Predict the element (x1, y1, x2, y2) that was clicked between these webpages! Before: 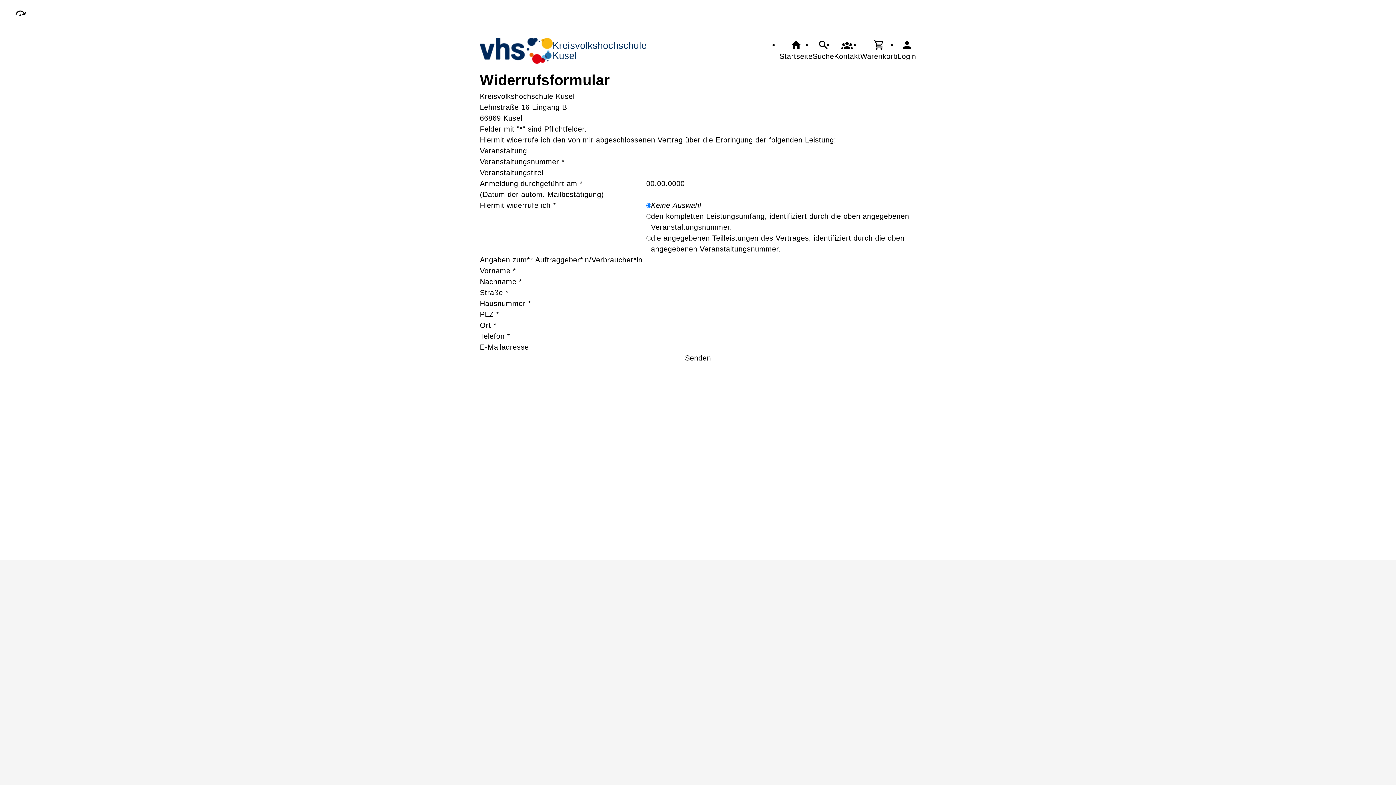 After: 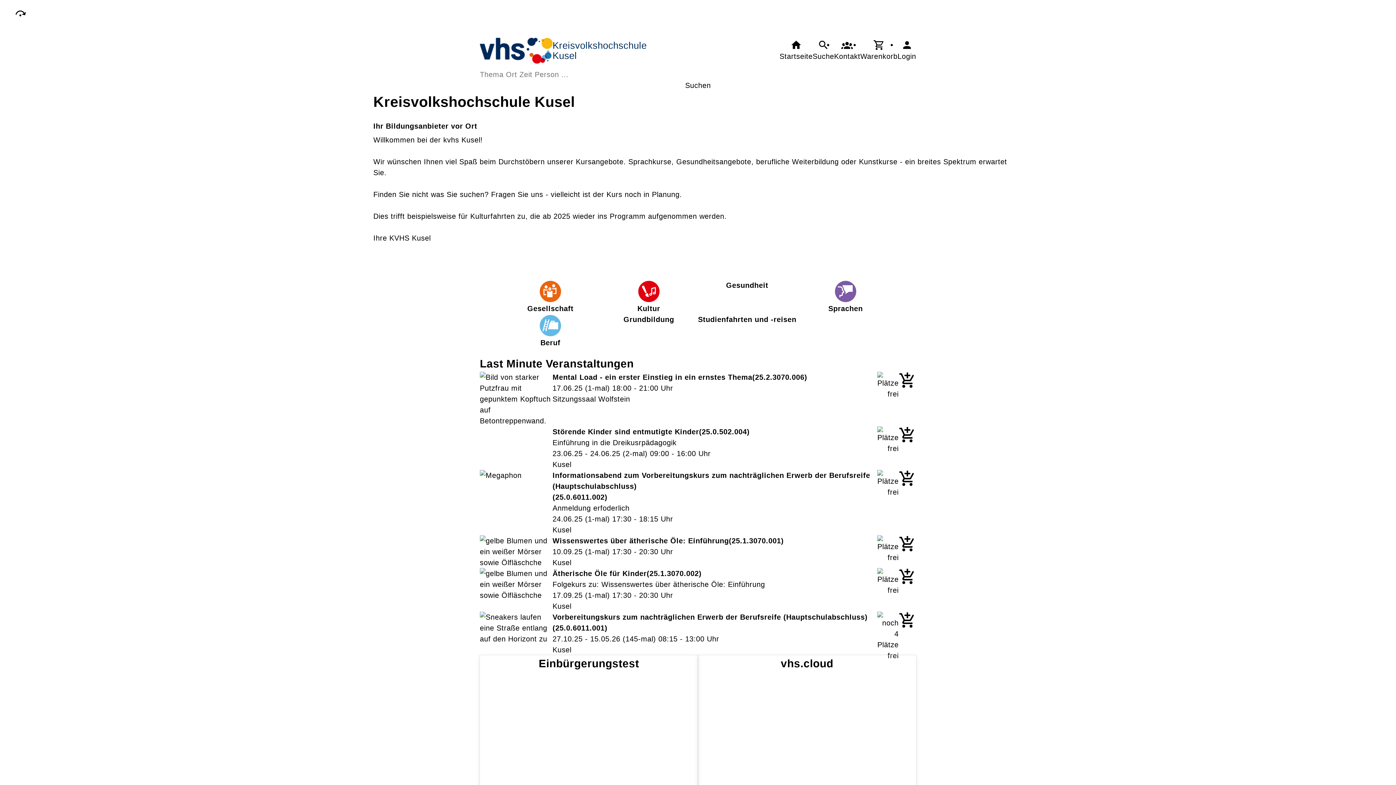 Action: bbox: (480, 37, 646, 63) label: Kreisvolkshochschule
Kusel